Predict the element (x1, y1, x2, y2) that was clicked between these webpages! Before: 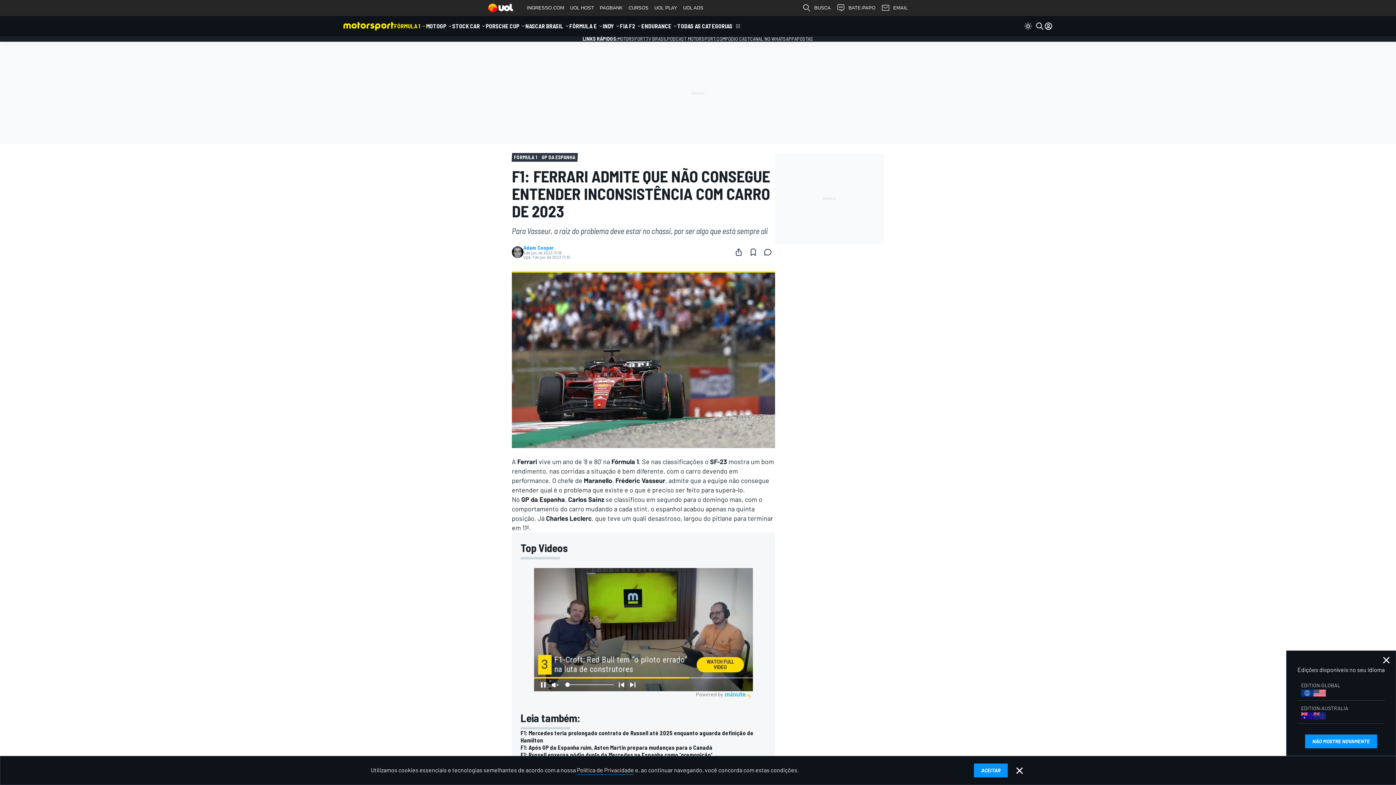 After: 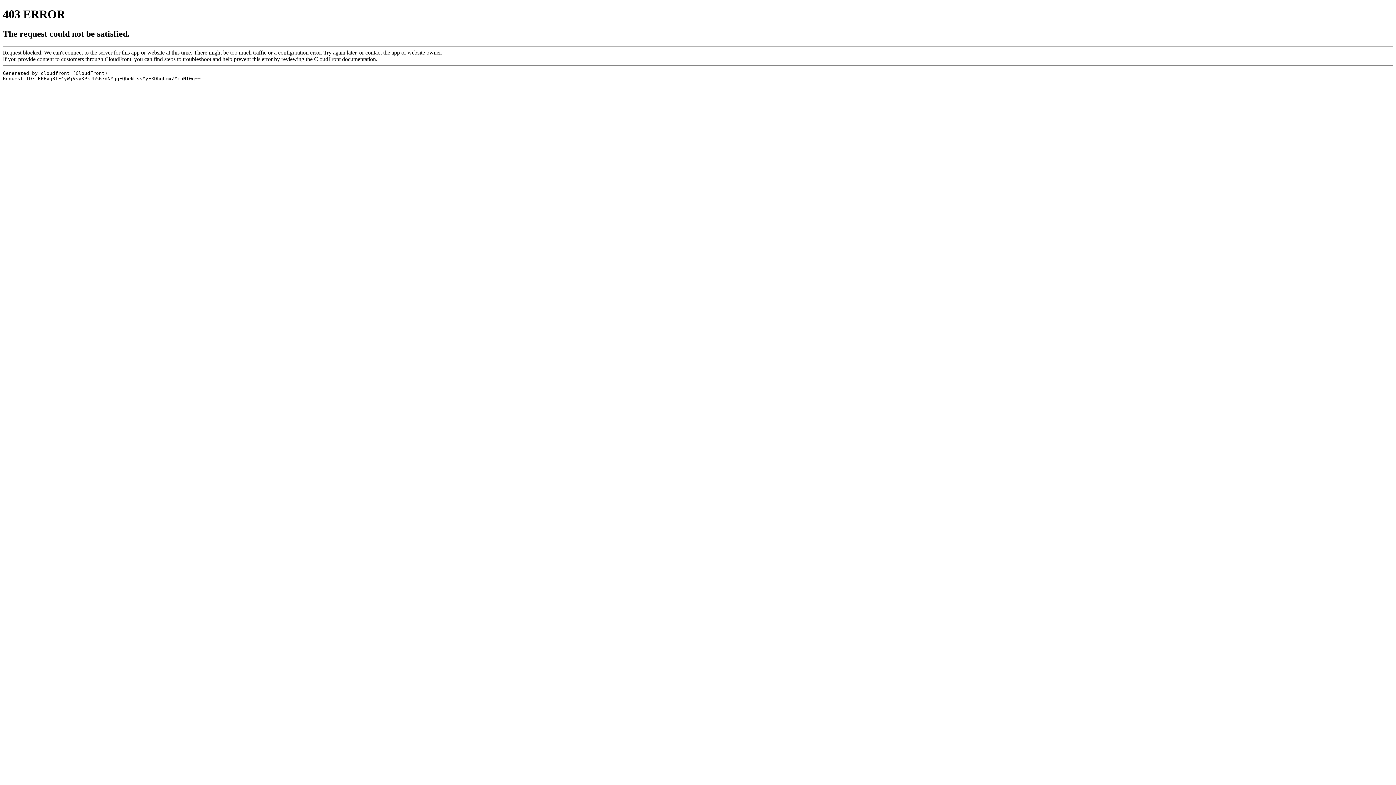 Action: bbox: (1297, 701, 1385, 723) label: EDITION:AUSTRALIA